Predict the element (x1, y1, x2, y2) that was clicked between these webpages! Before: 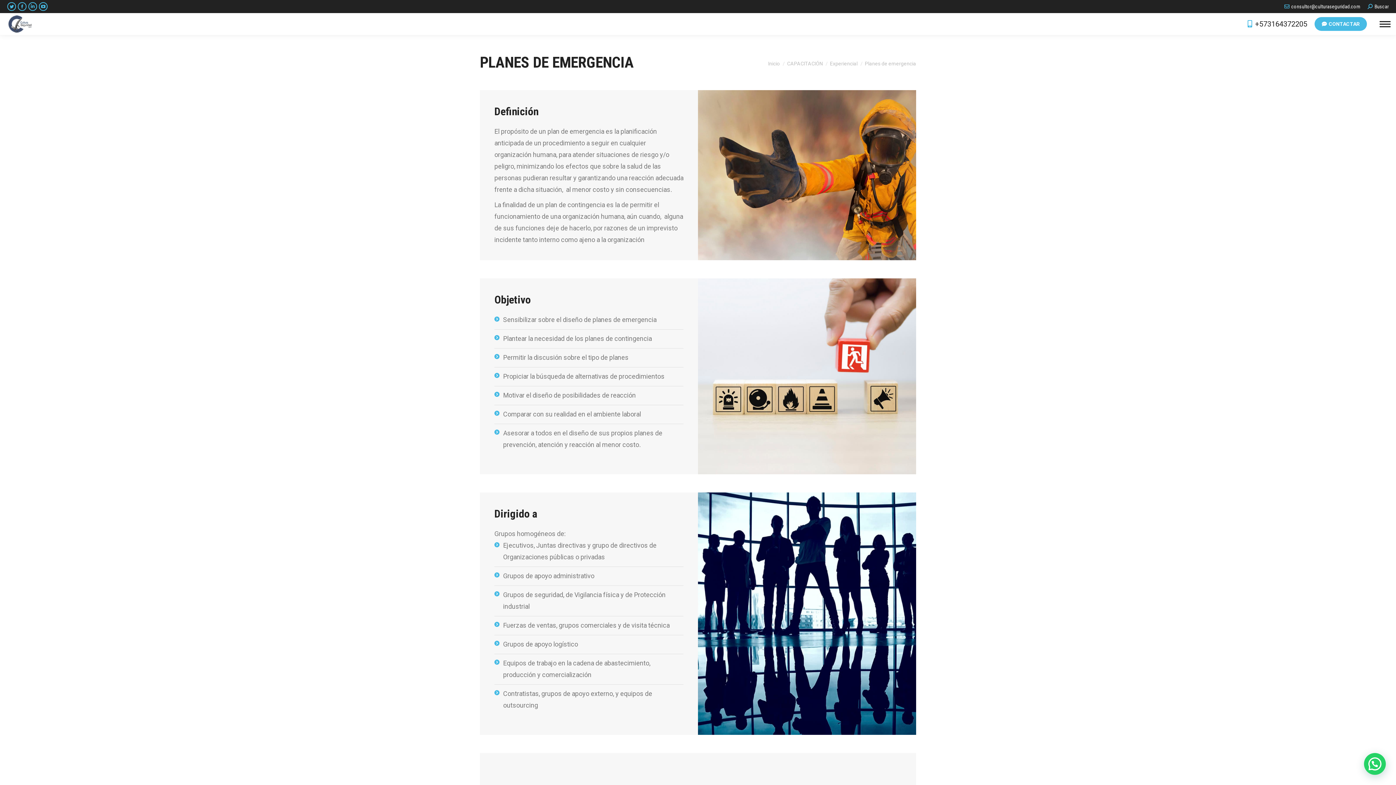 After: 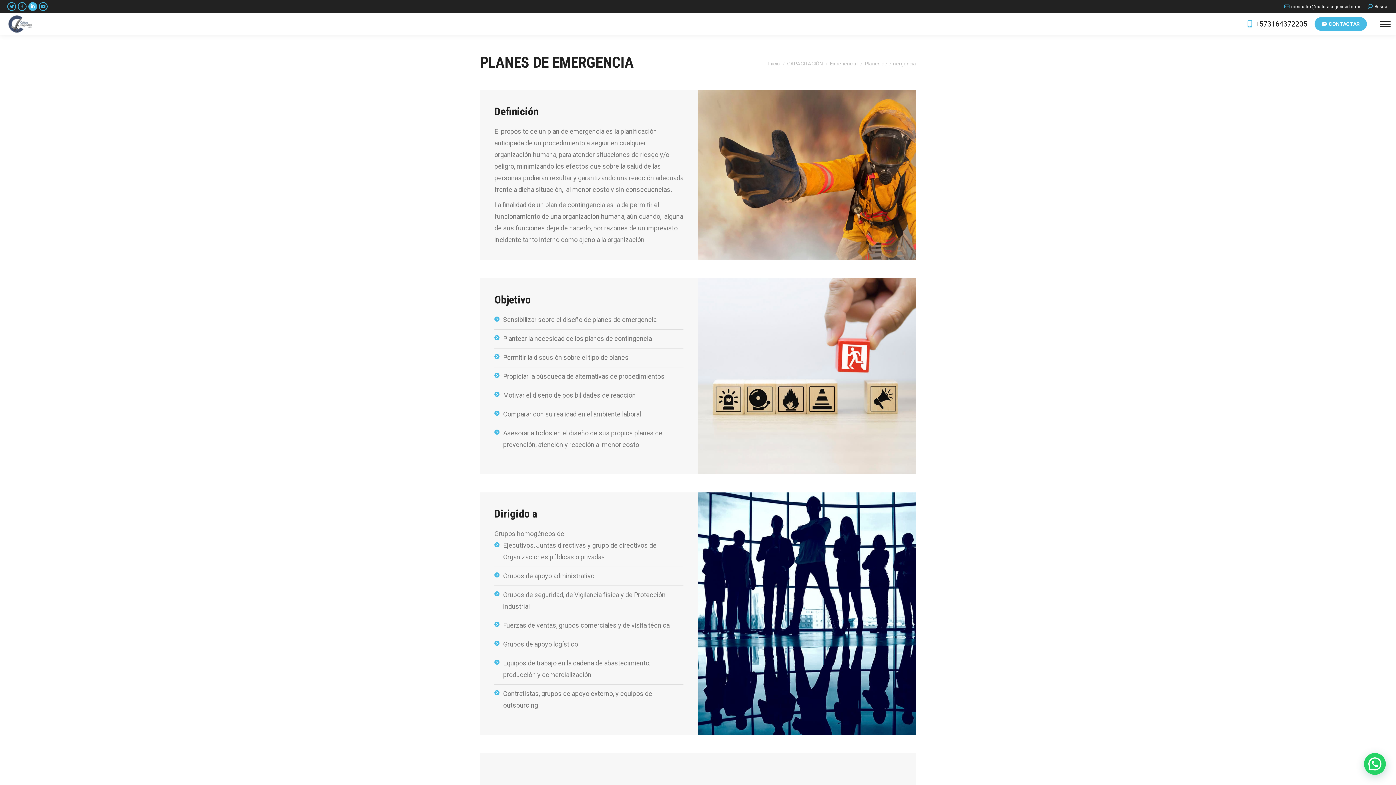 Action: label: Linkedin page opens in new window bbox: (28, 2, 37, 10)